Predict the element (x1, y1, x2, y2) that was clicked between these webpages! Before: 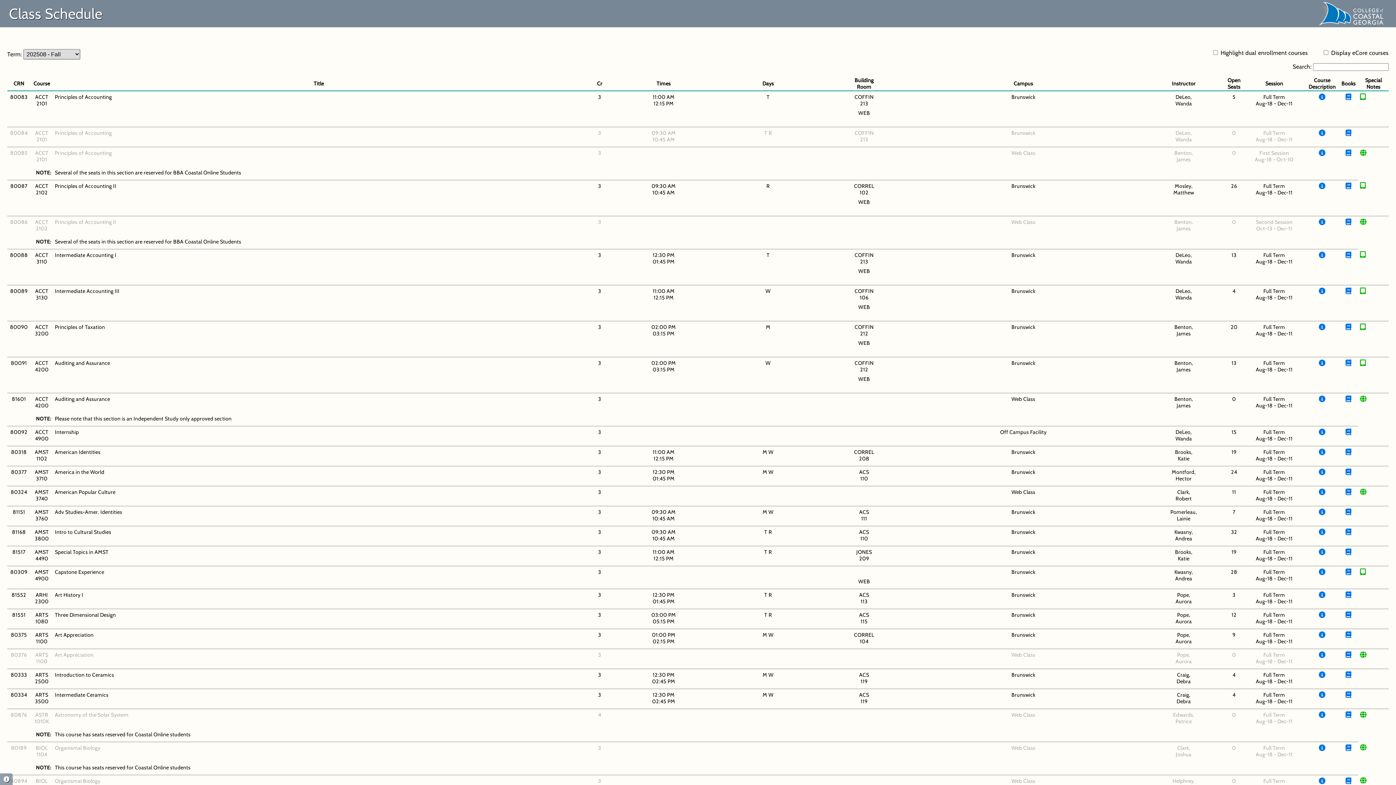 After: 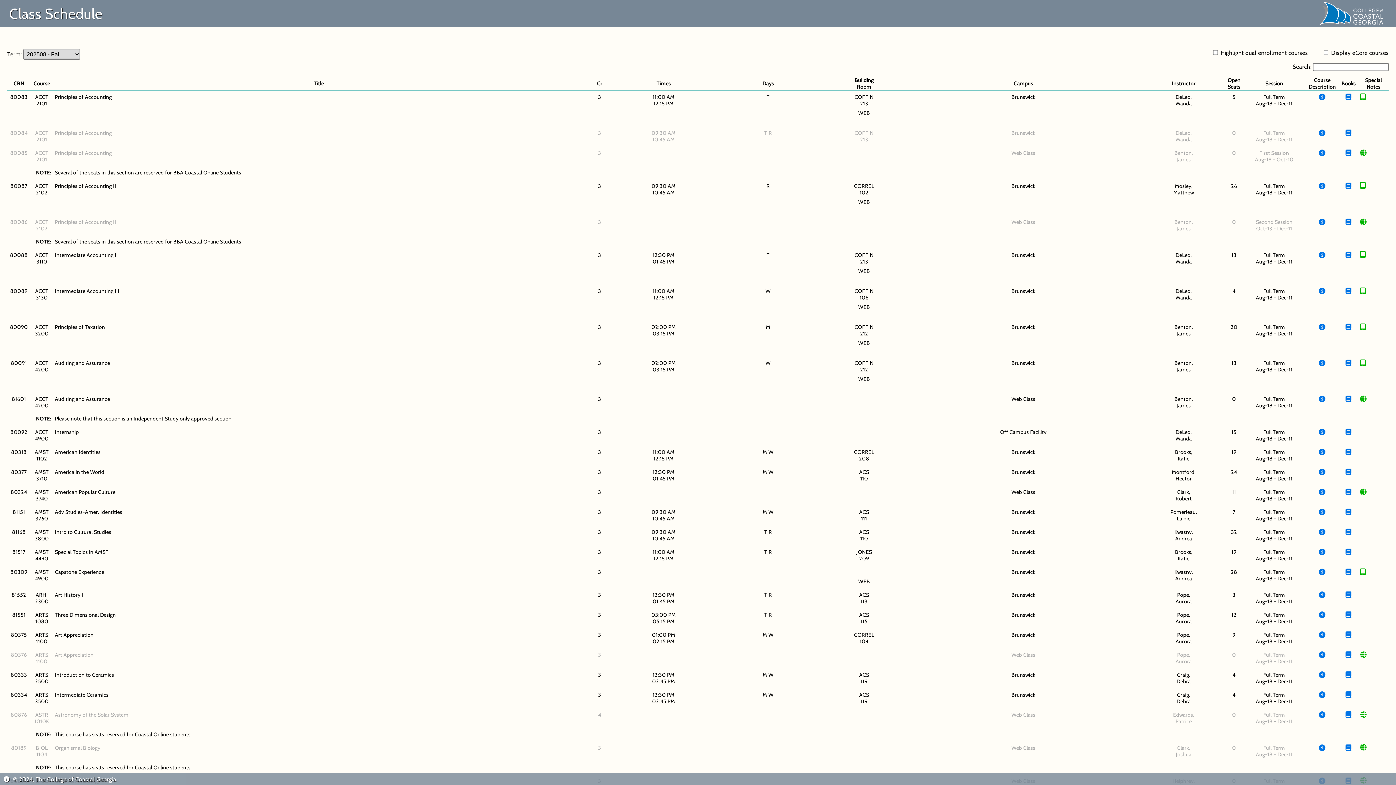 Action: bbox: (3, 776, 9, 782)